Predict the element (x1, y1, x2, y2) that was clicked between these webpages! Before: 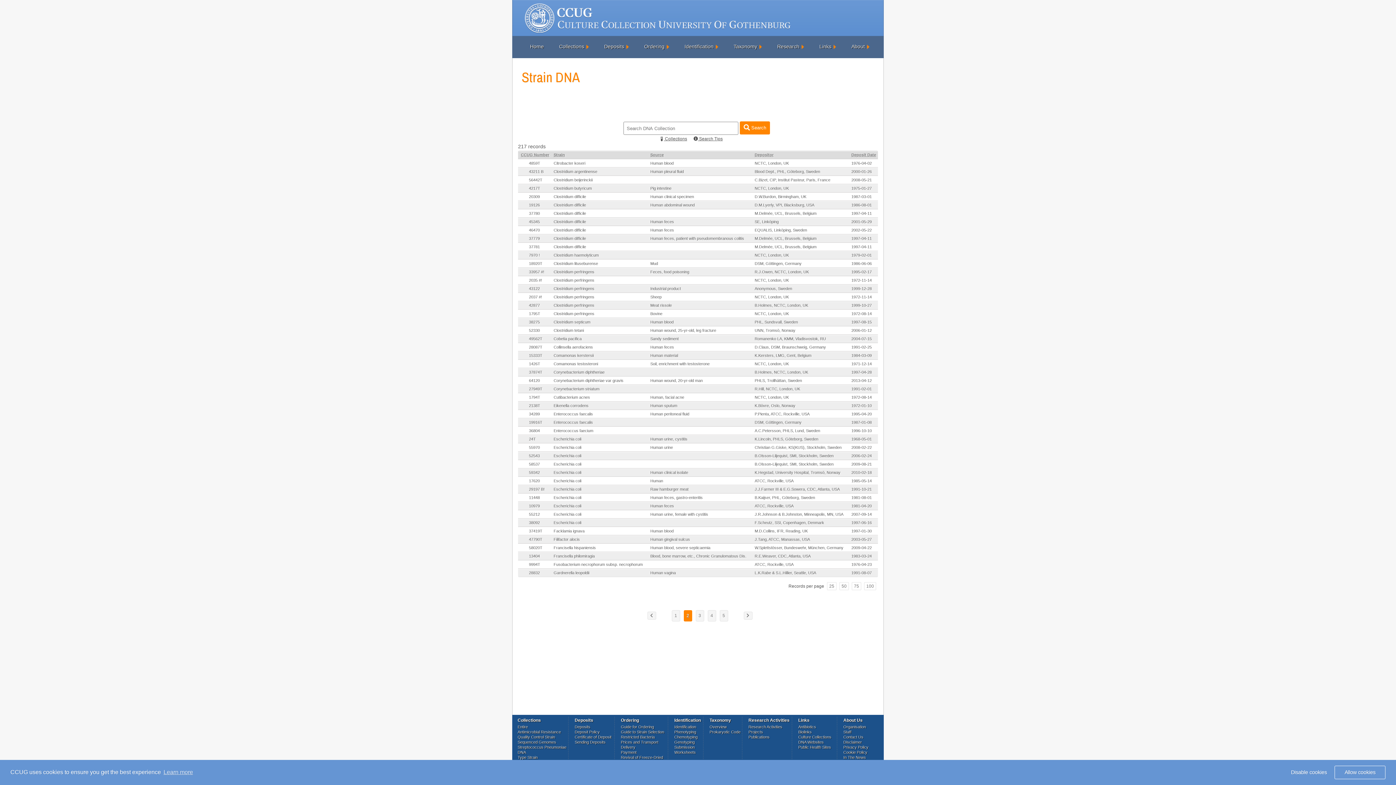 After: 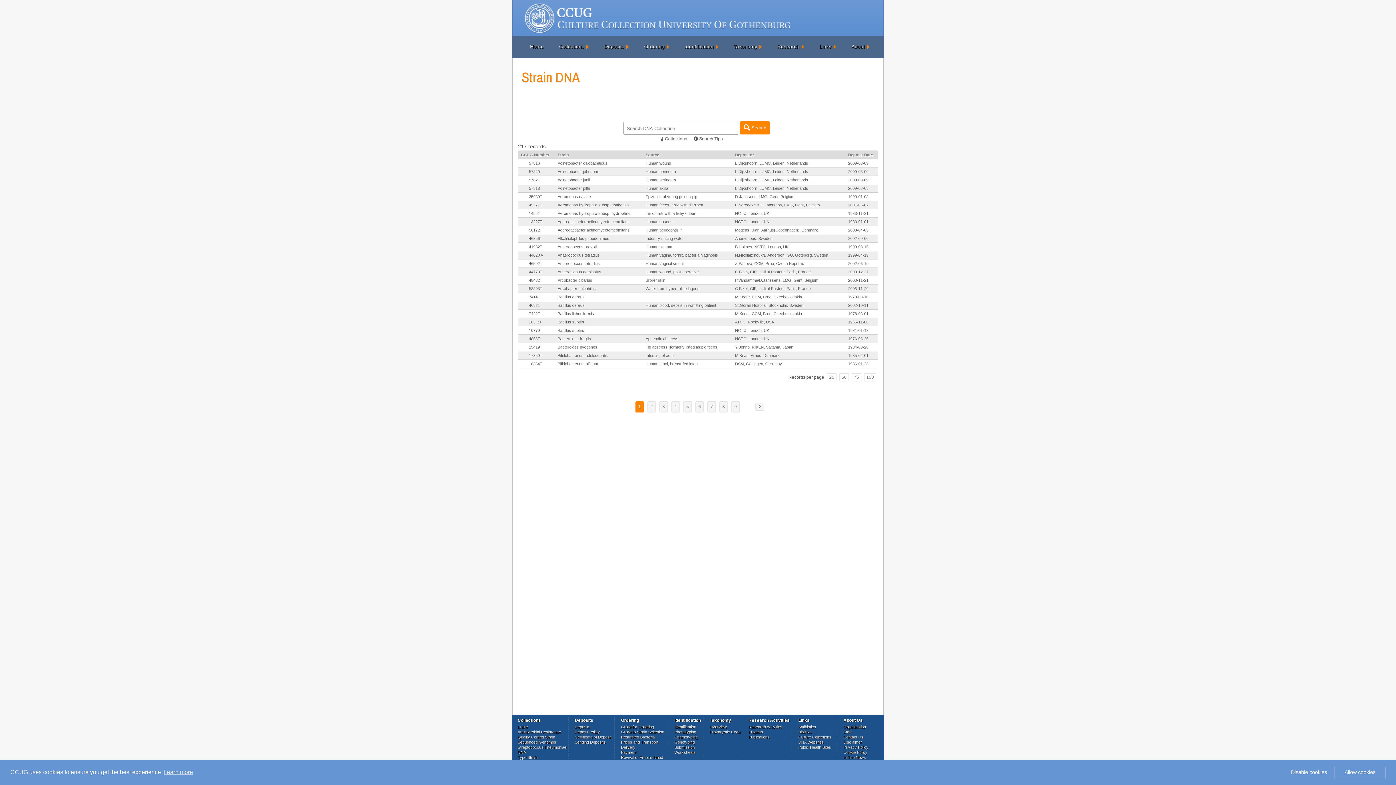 Action: bbox: (827, 582, 836, 590) label: 25